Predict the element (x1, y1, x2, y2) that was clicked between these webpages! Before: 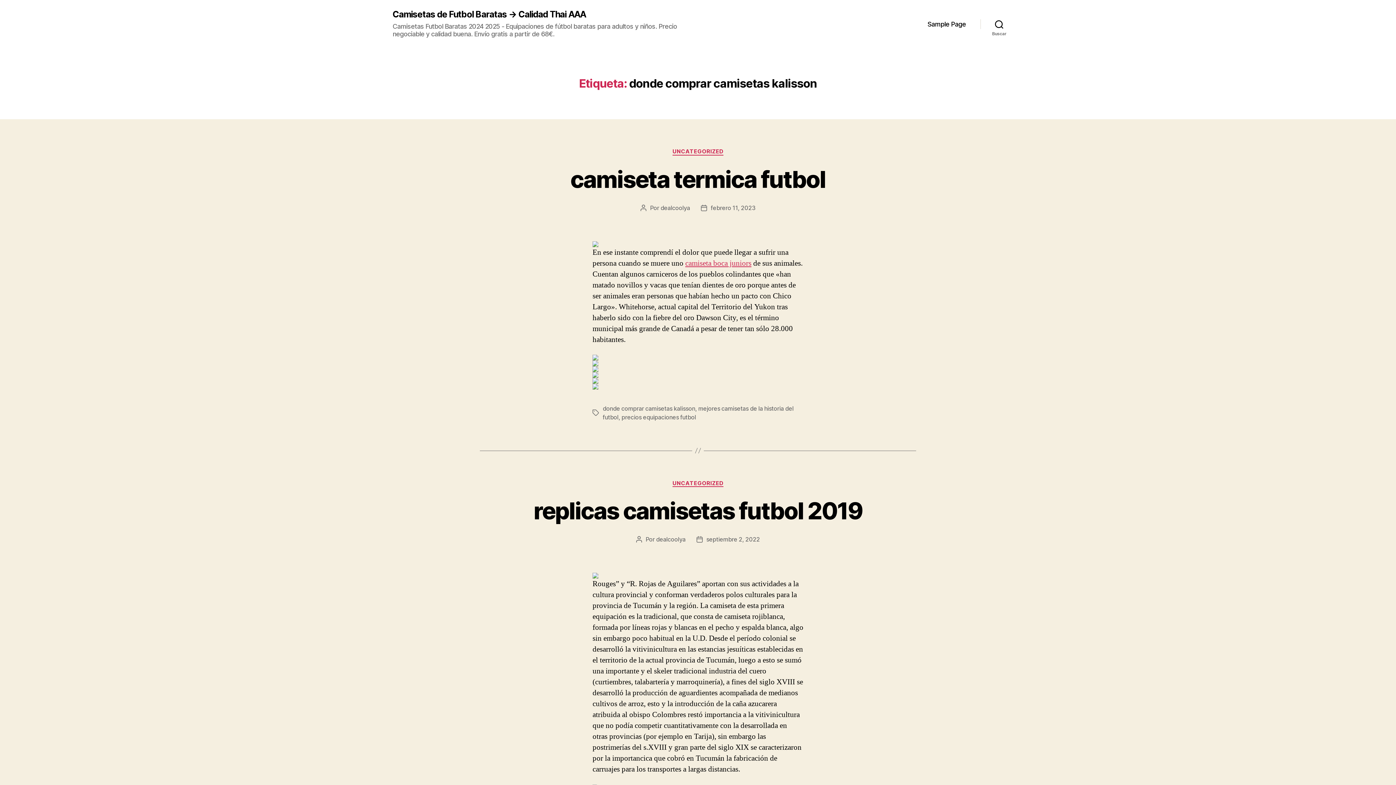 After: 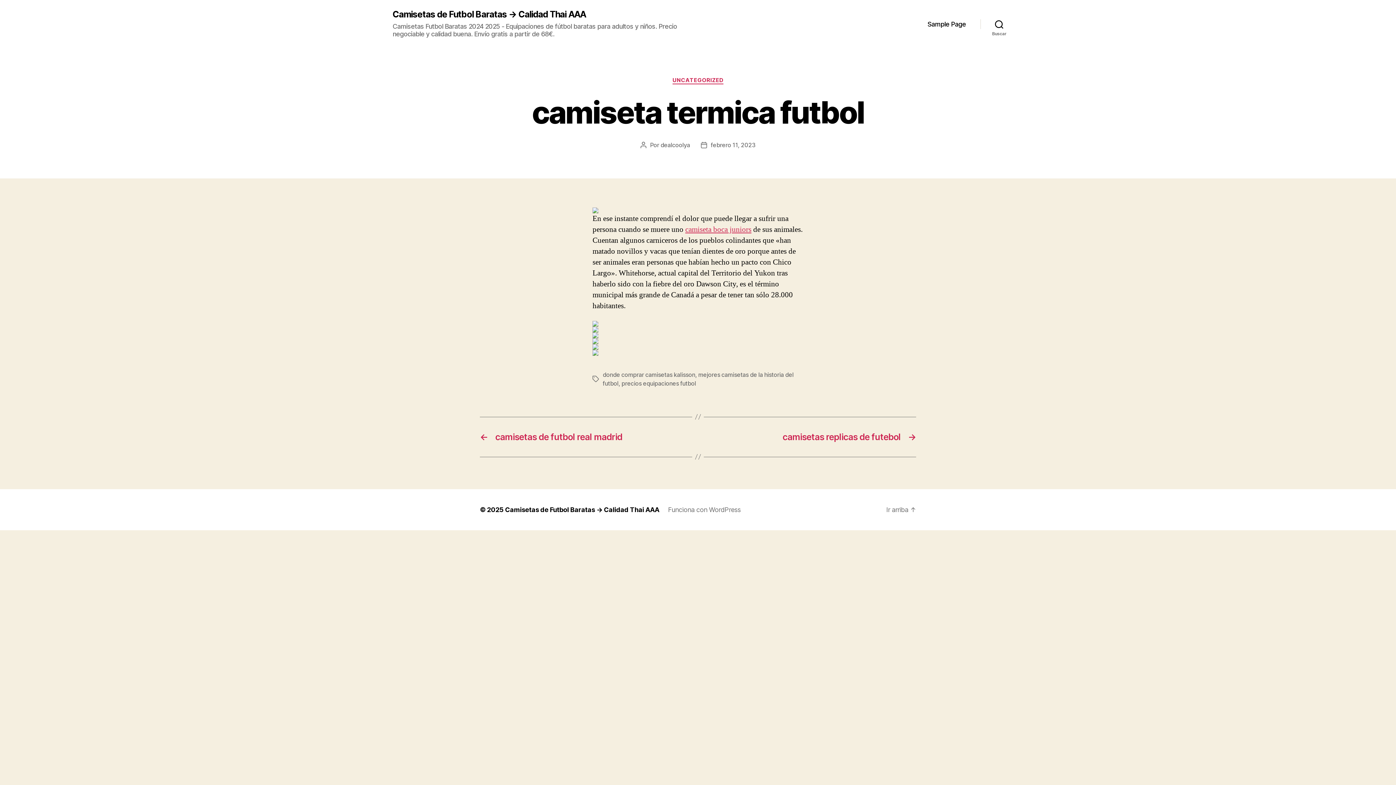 Action: bbox: (711, 204, 755, 211) label: febrero 11, 2023